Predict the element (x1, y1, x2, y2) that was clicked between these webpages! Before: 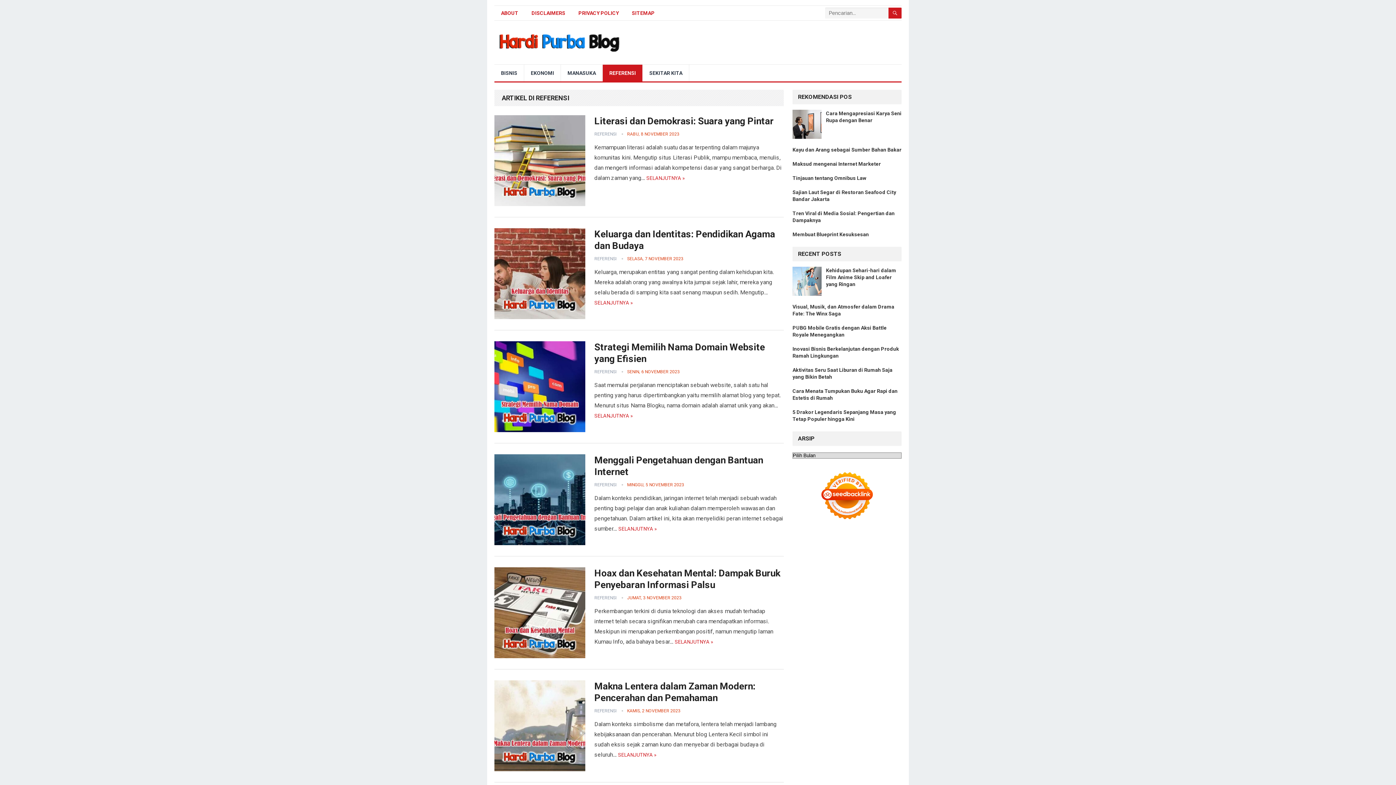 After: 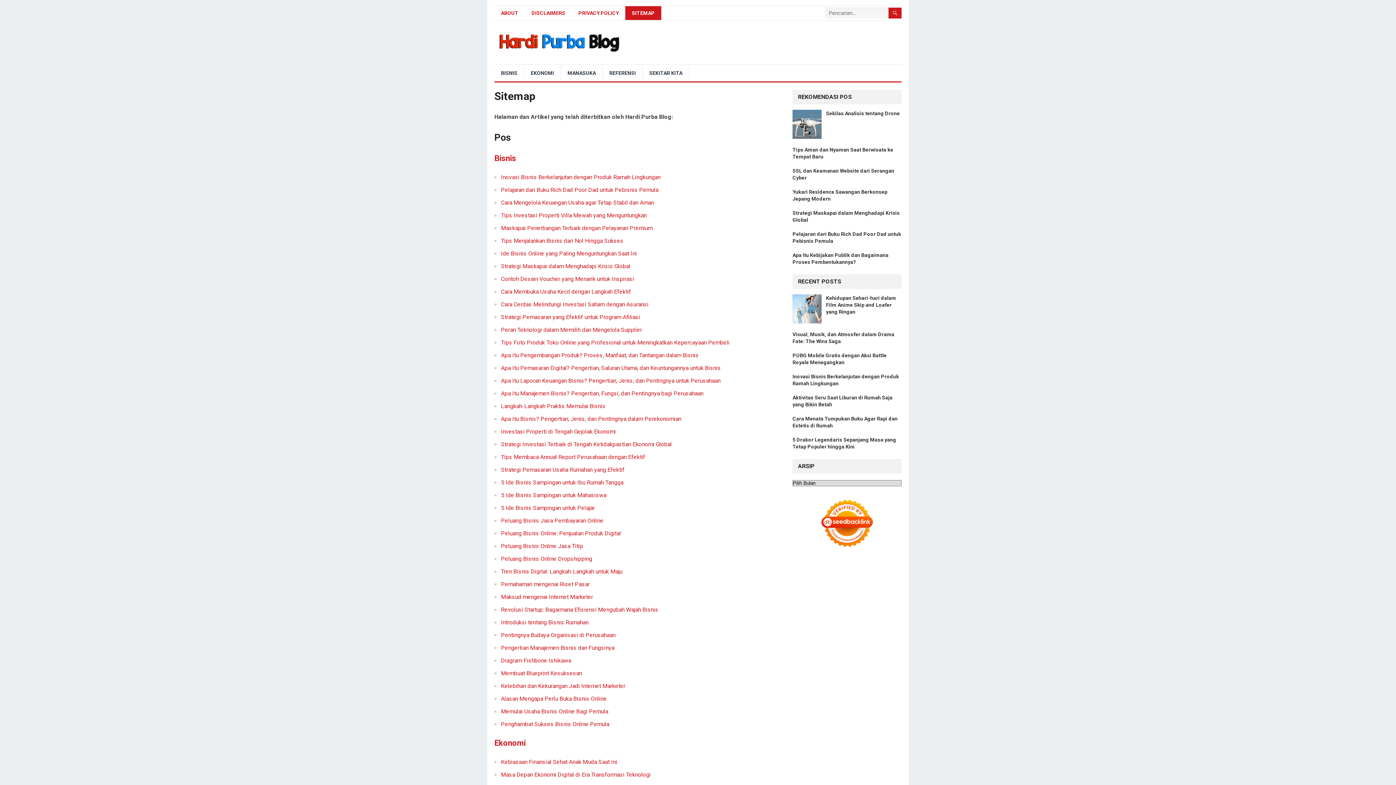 Action: label: SITEMAP bbox: (625, 6, 661, 20)